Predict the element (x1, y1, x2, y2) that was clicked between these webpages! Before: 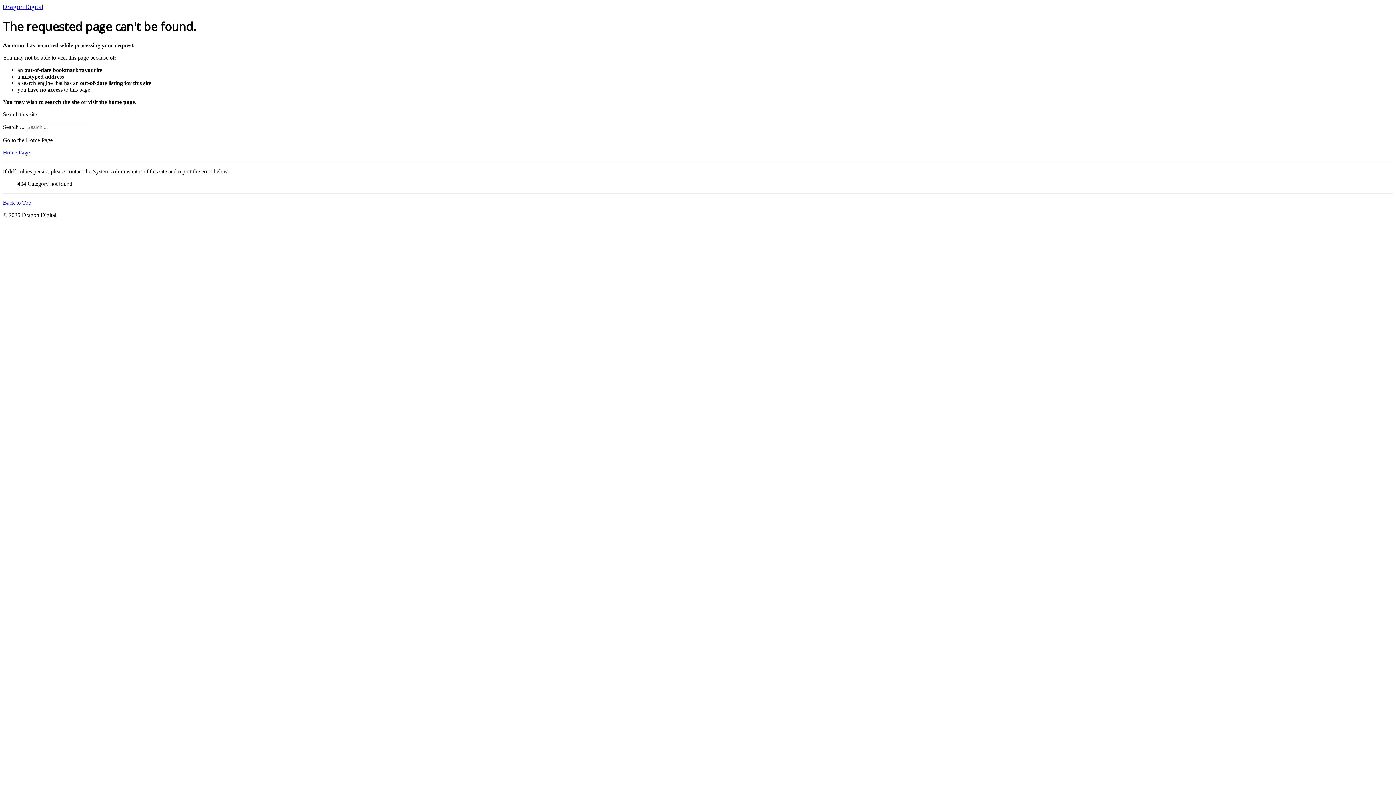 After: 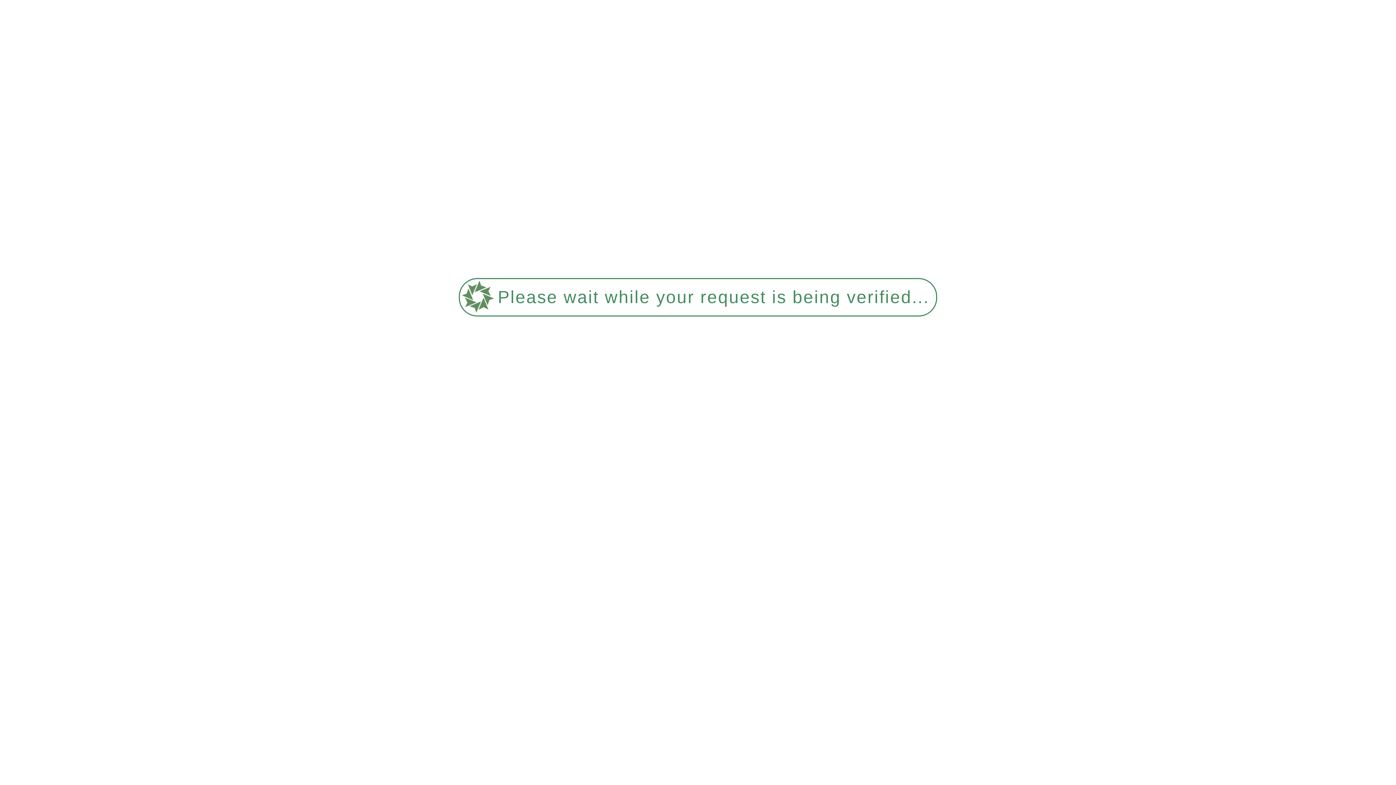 Action: label: Home Page bbox: (2, 149, 29, 155)